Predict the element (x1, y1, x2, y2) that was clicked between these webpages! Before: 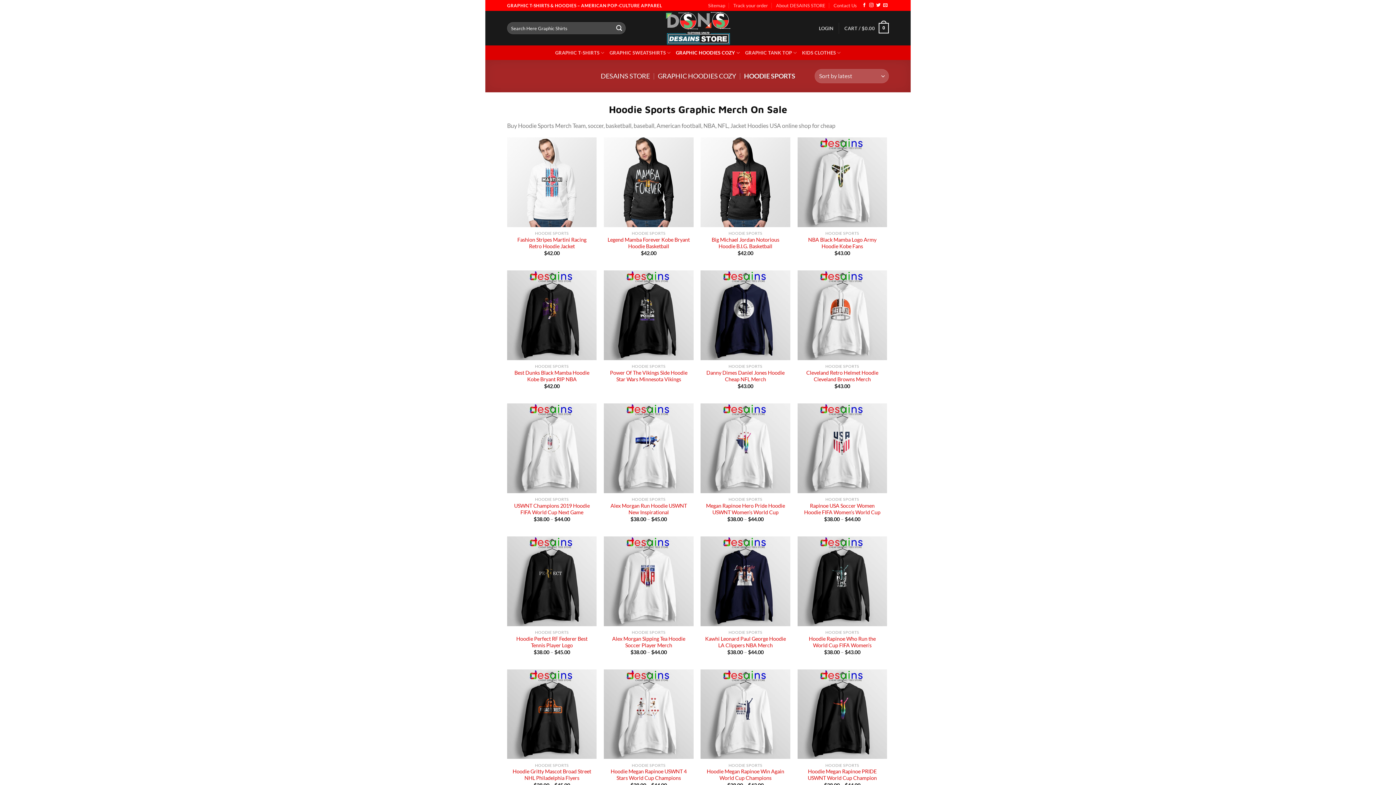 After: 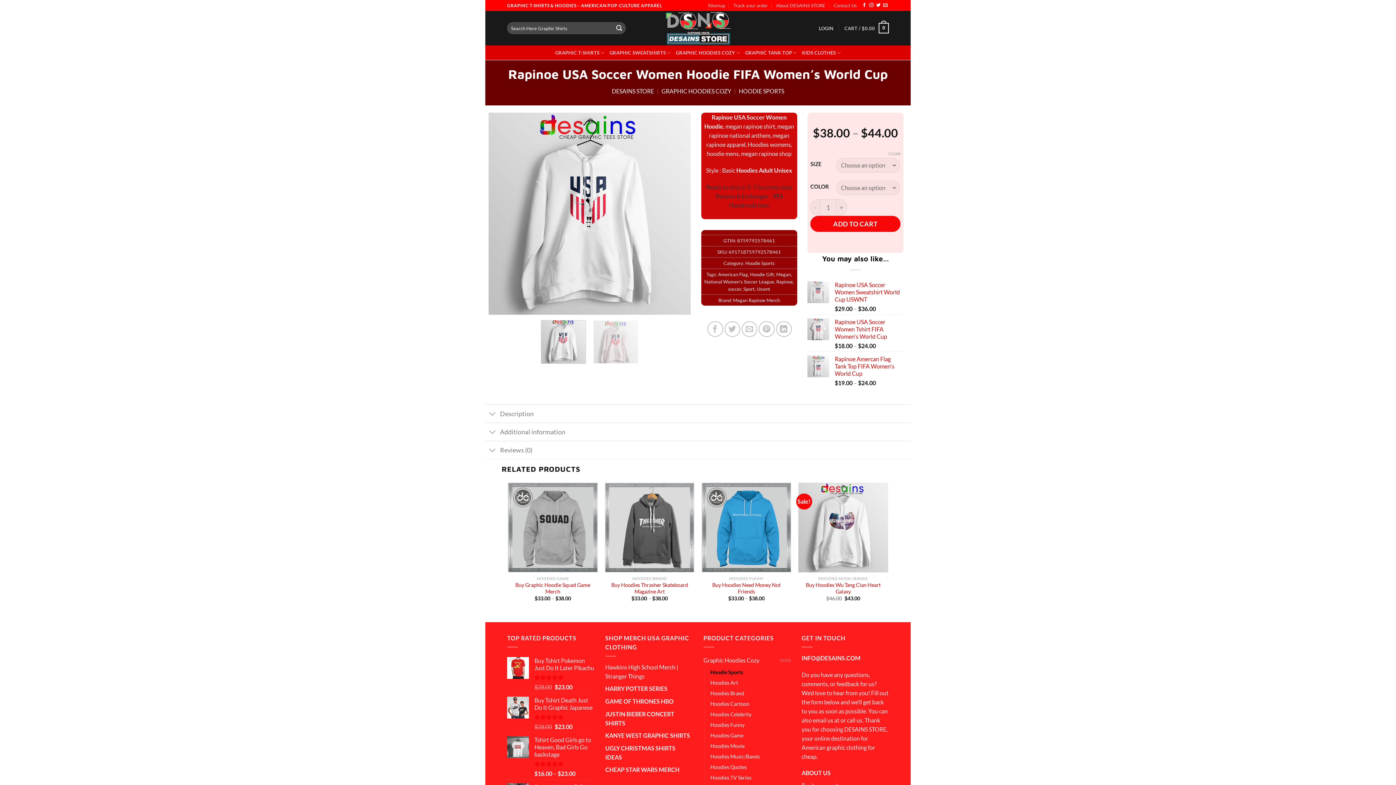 Action: label: Rapinoe USA Soccer Women Hoodie FIFA Women’s World Cup bbox: (801, 502, 883, 515)